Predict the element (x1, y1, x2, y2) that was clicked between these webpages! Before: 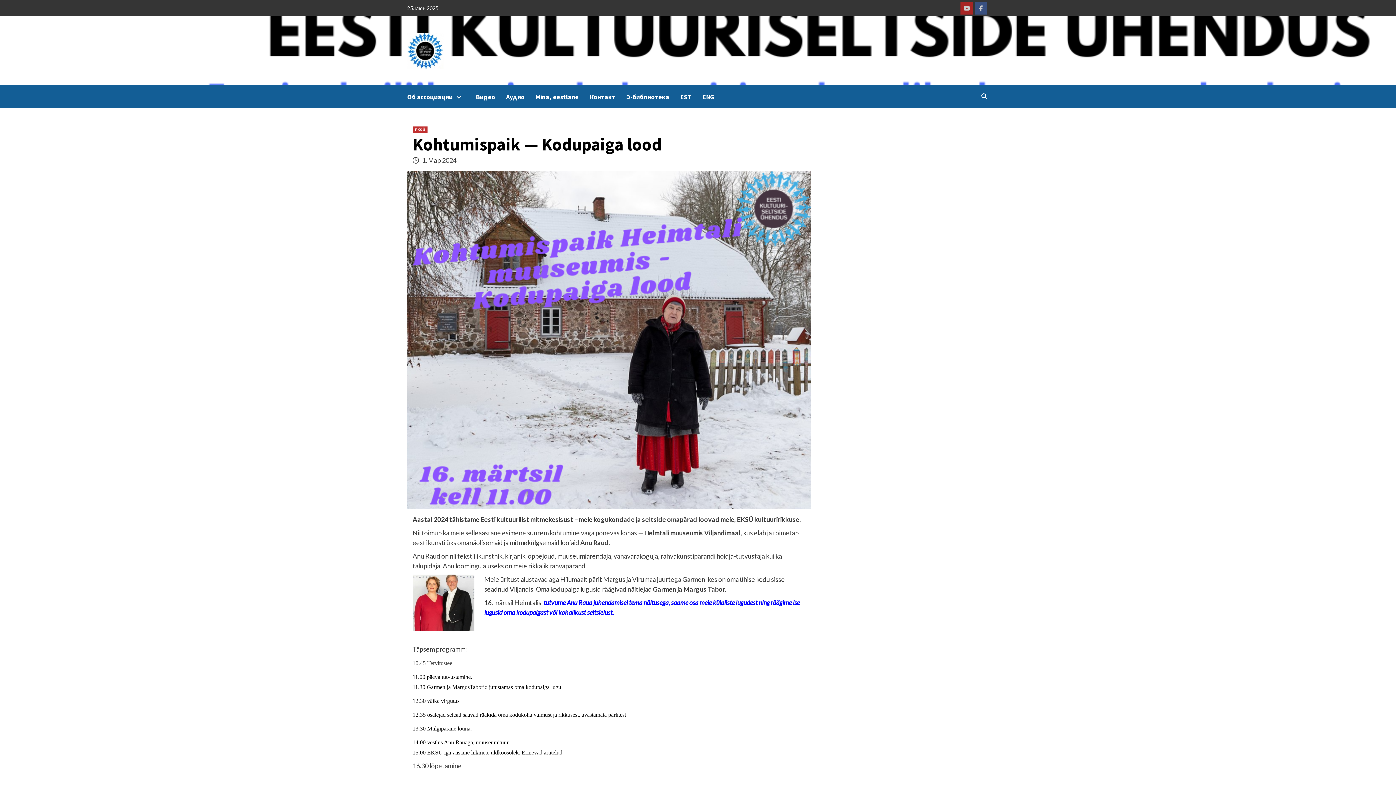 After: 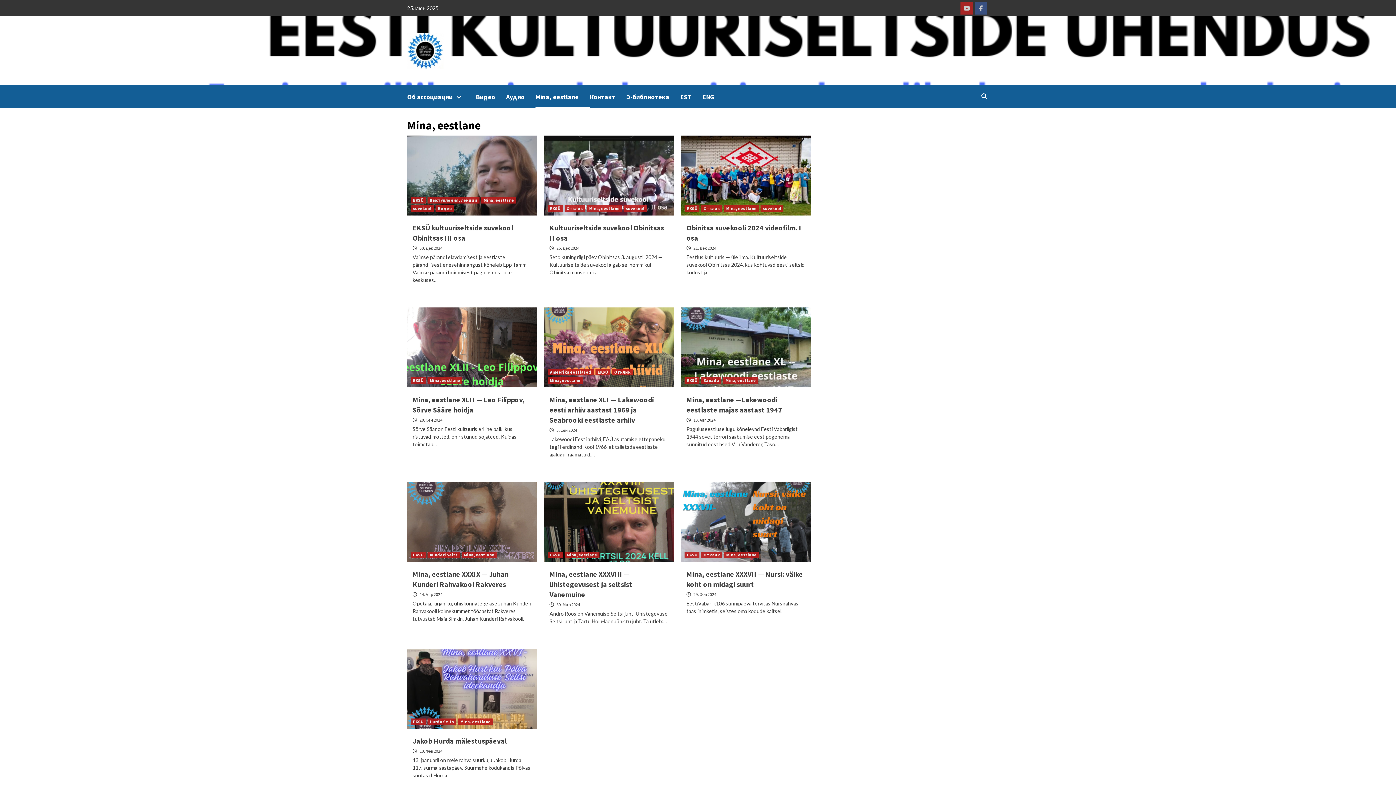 Action: bbox: (535, 85, 589, 108) label: Mina, eestlane